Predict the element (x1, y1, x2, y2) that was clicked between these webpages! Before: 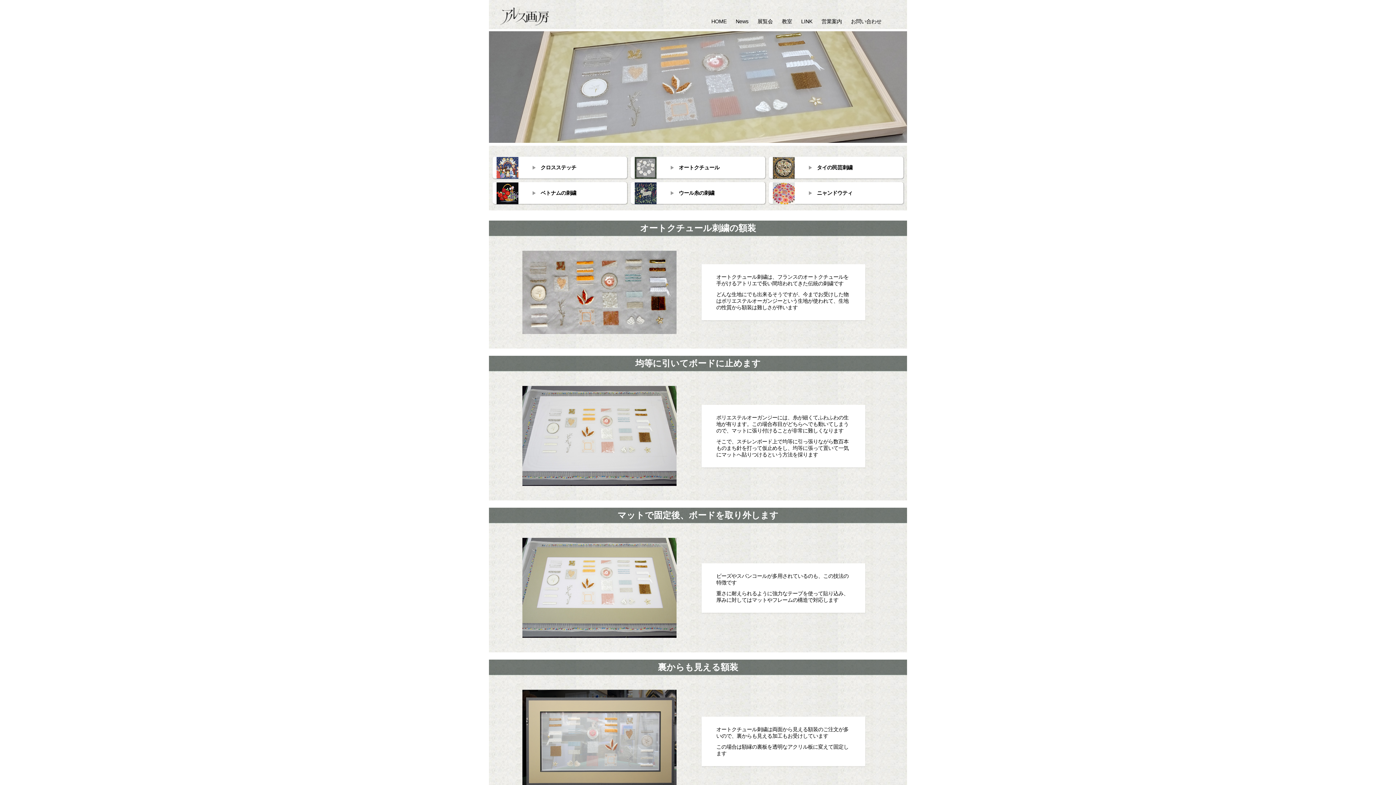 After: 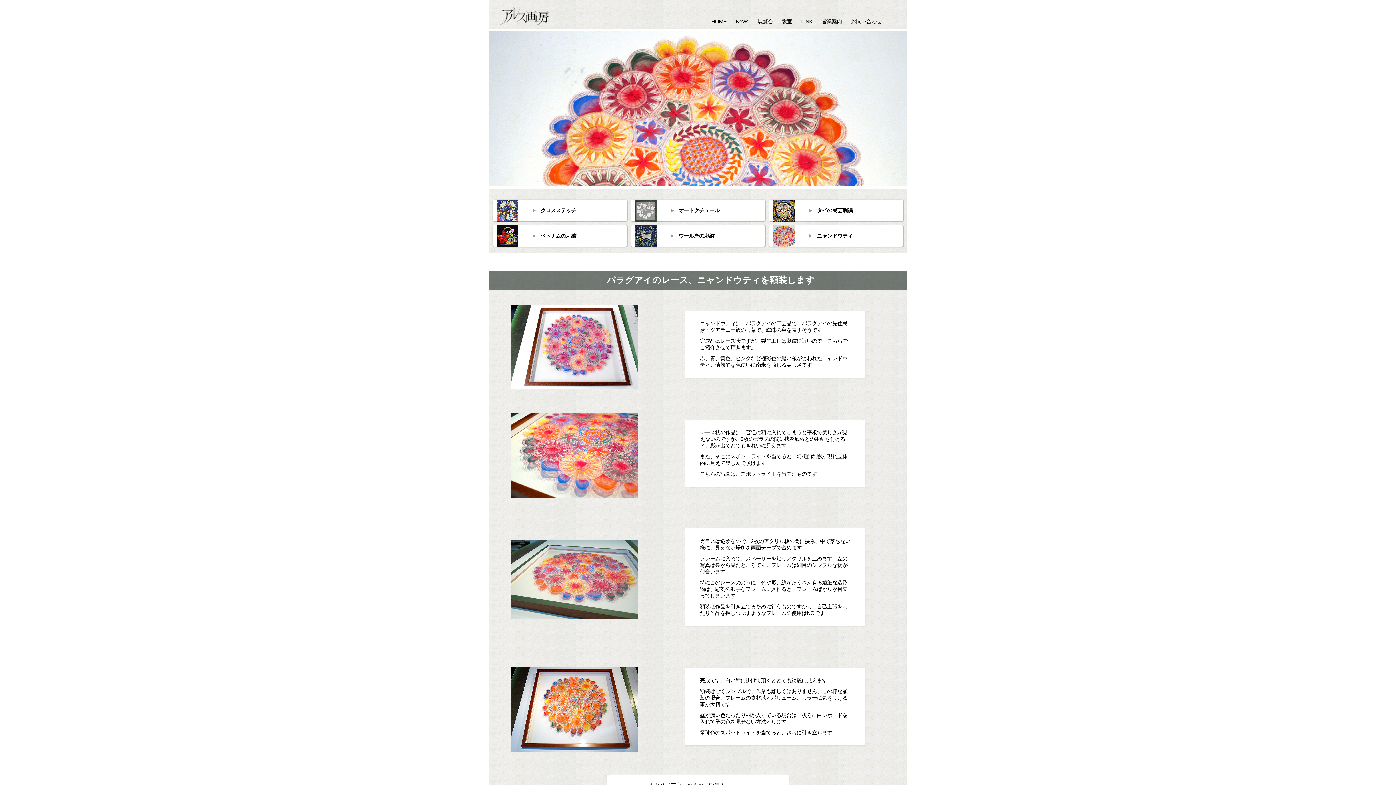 Action: label: ニャンドウティ bbox: (769, 190, 852, 195)